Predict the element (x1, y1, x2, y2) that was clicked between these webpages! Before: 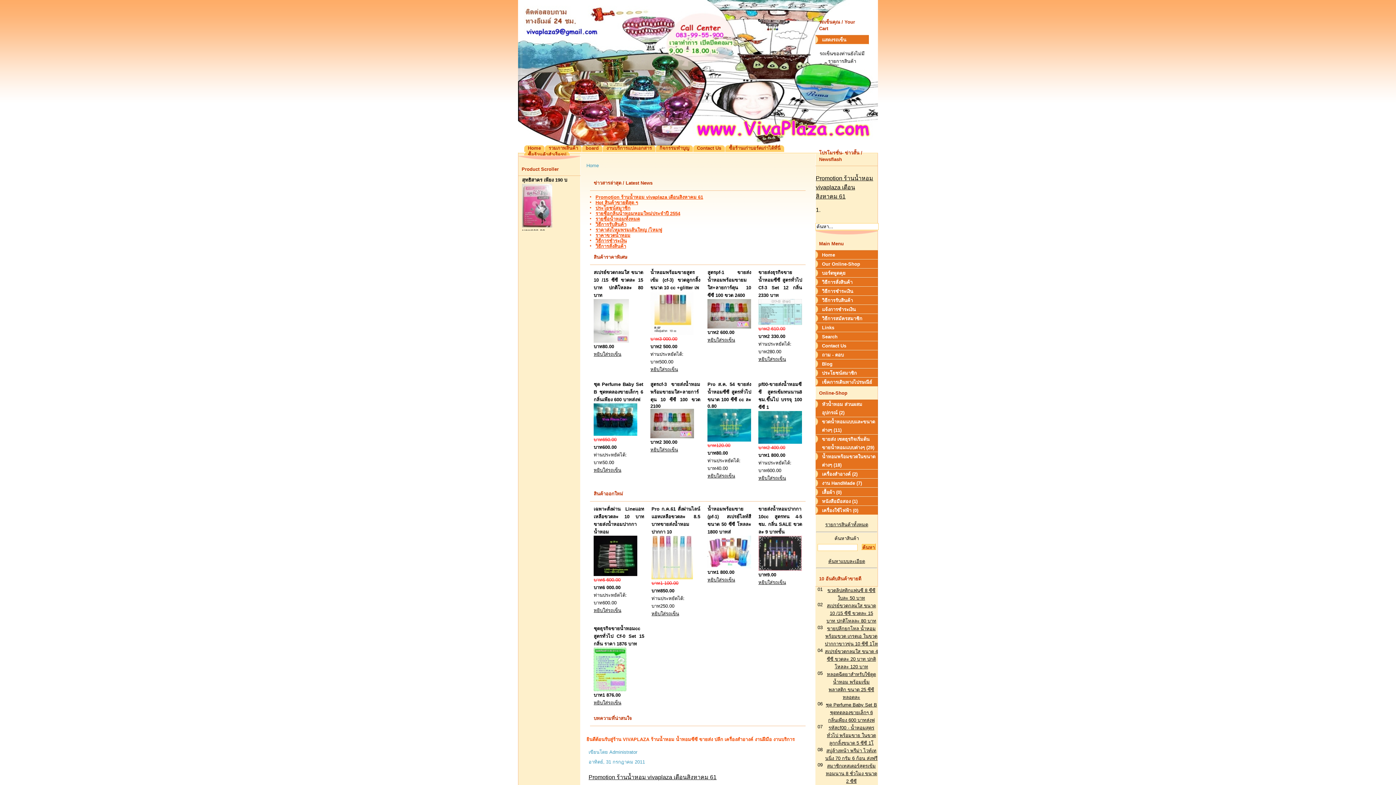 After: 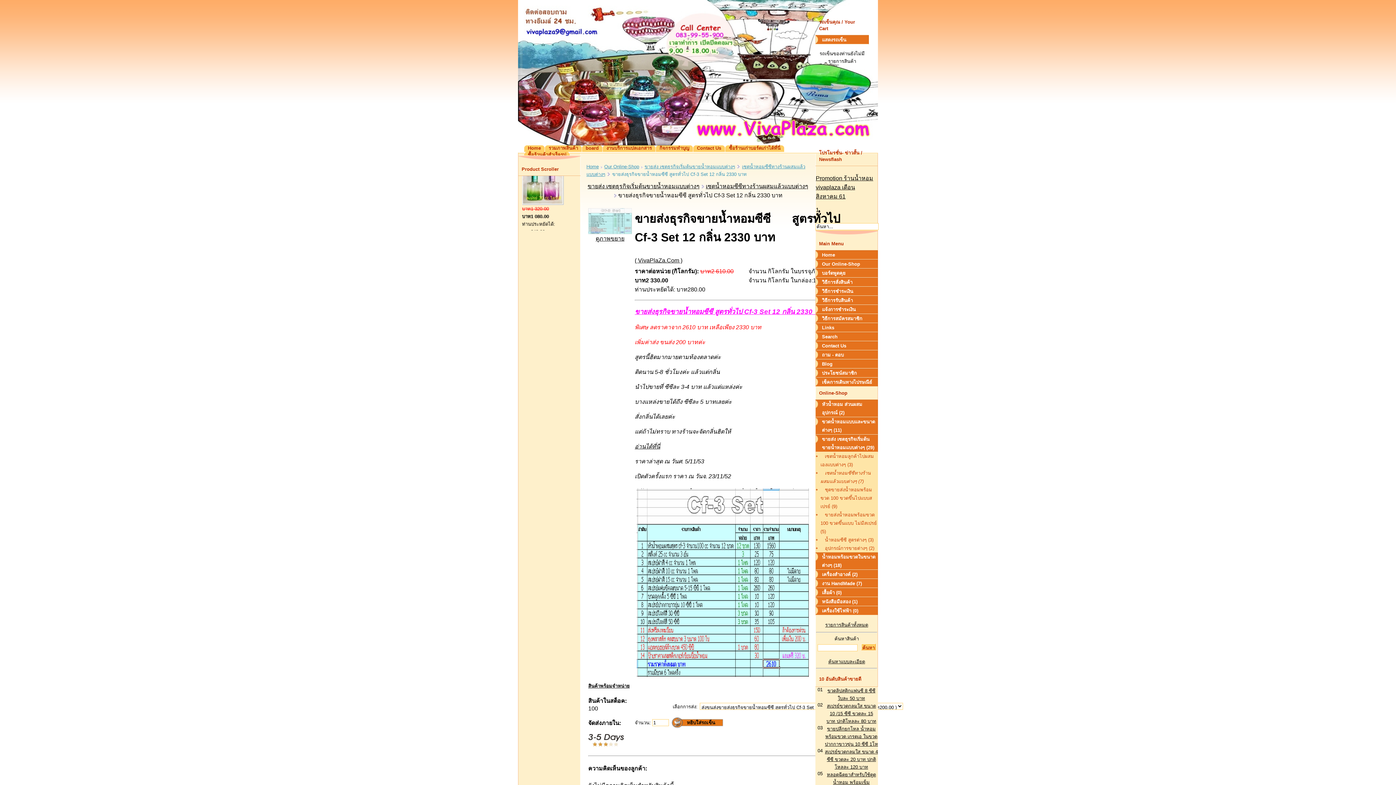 Action: bbox: (758, 320, 802, 326)